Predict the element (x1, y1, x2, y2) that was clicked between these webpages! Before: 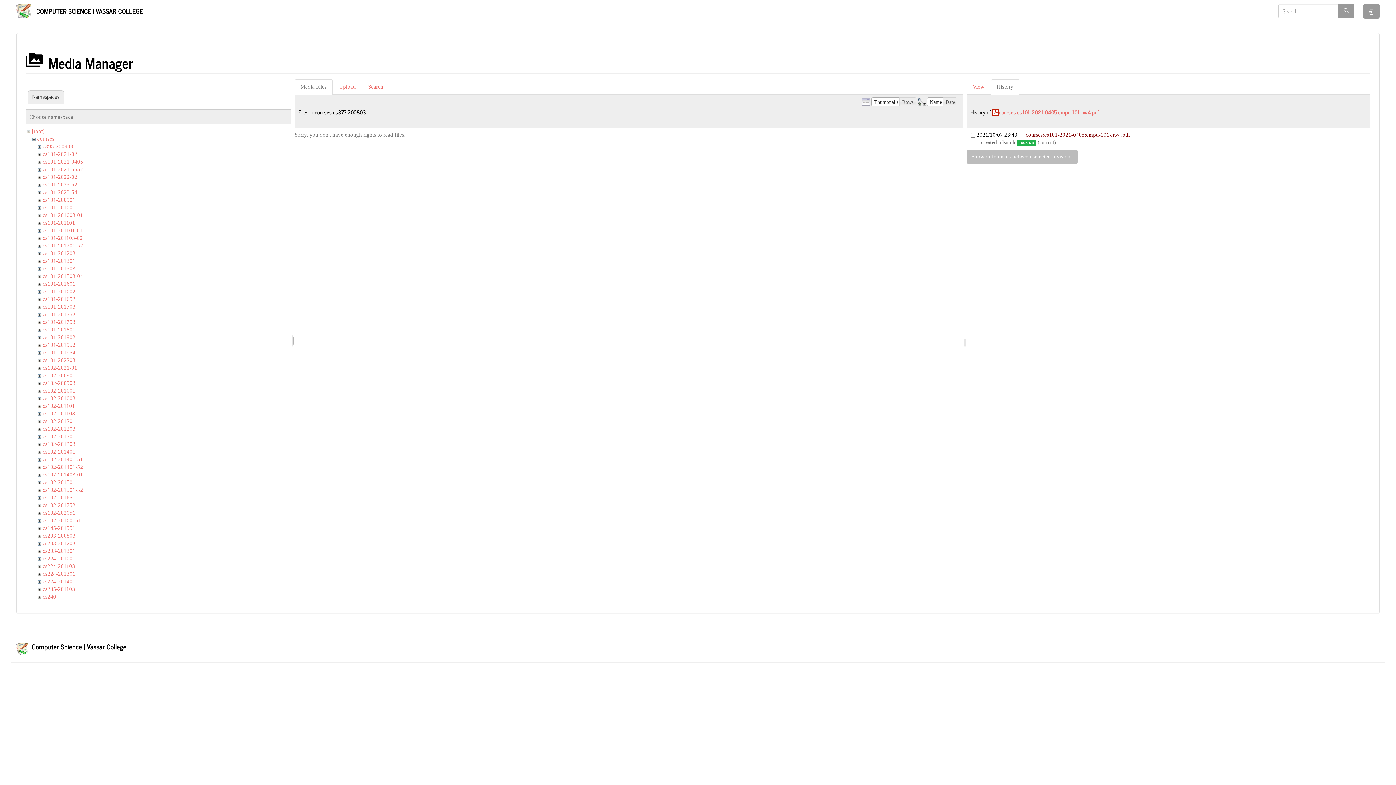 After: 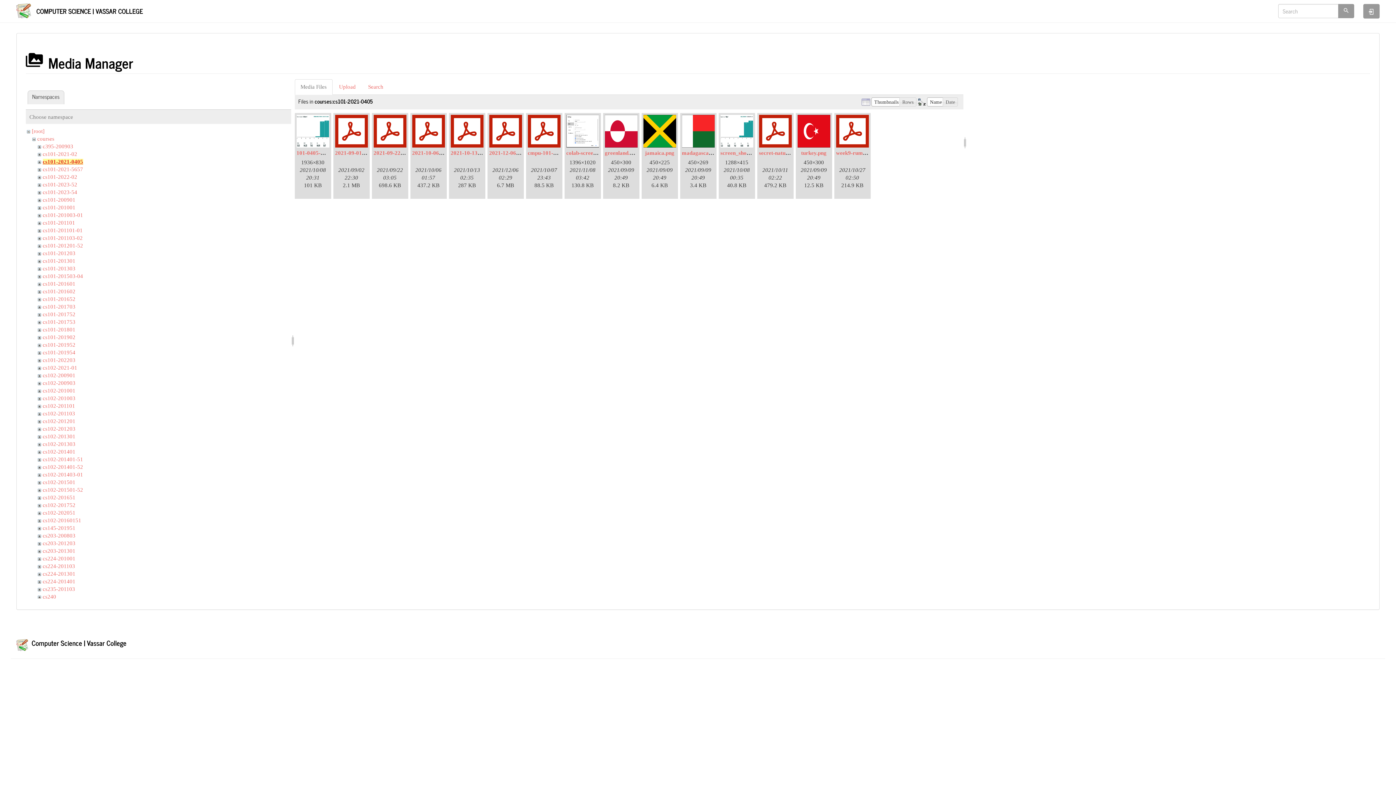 Action: label: cs101-2021-0405 bbox: (42, 158, 83, 164)